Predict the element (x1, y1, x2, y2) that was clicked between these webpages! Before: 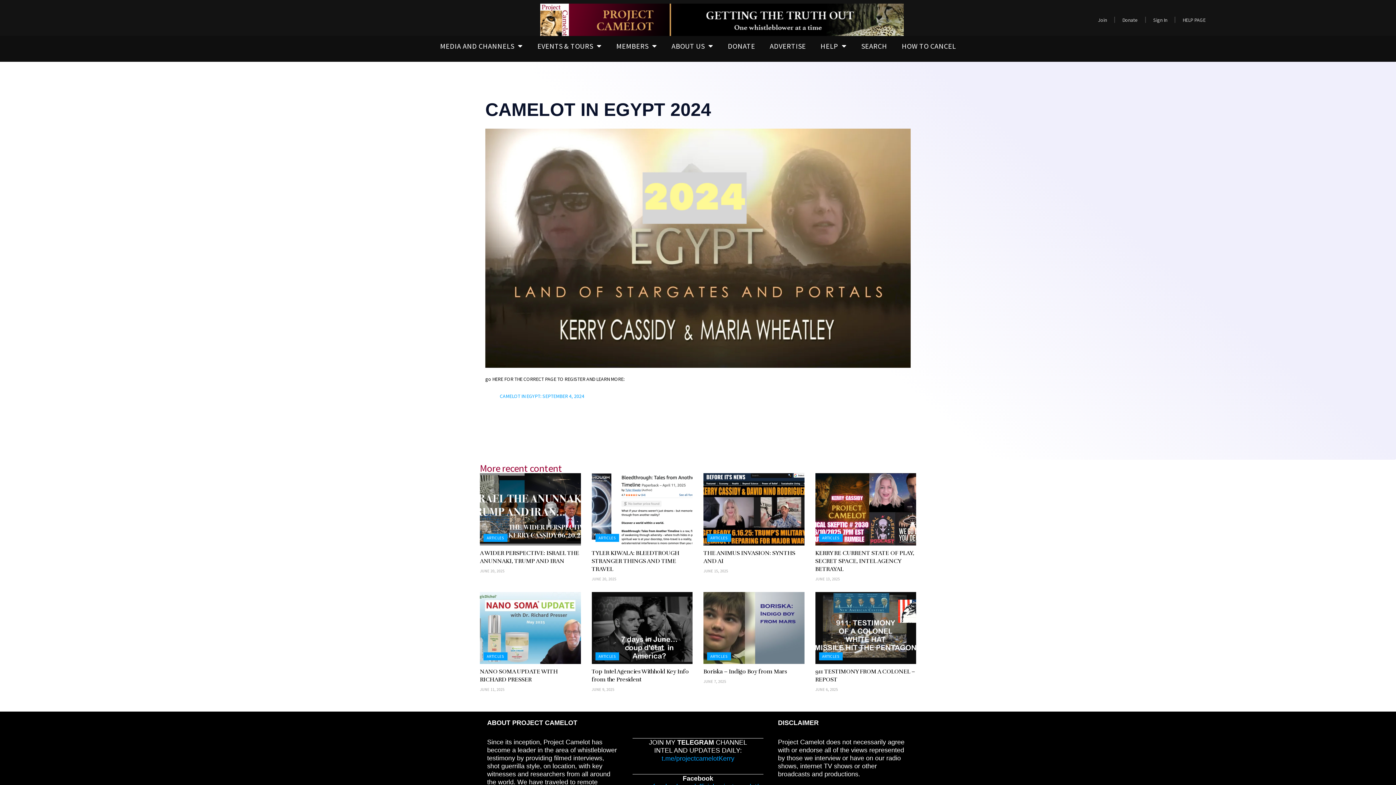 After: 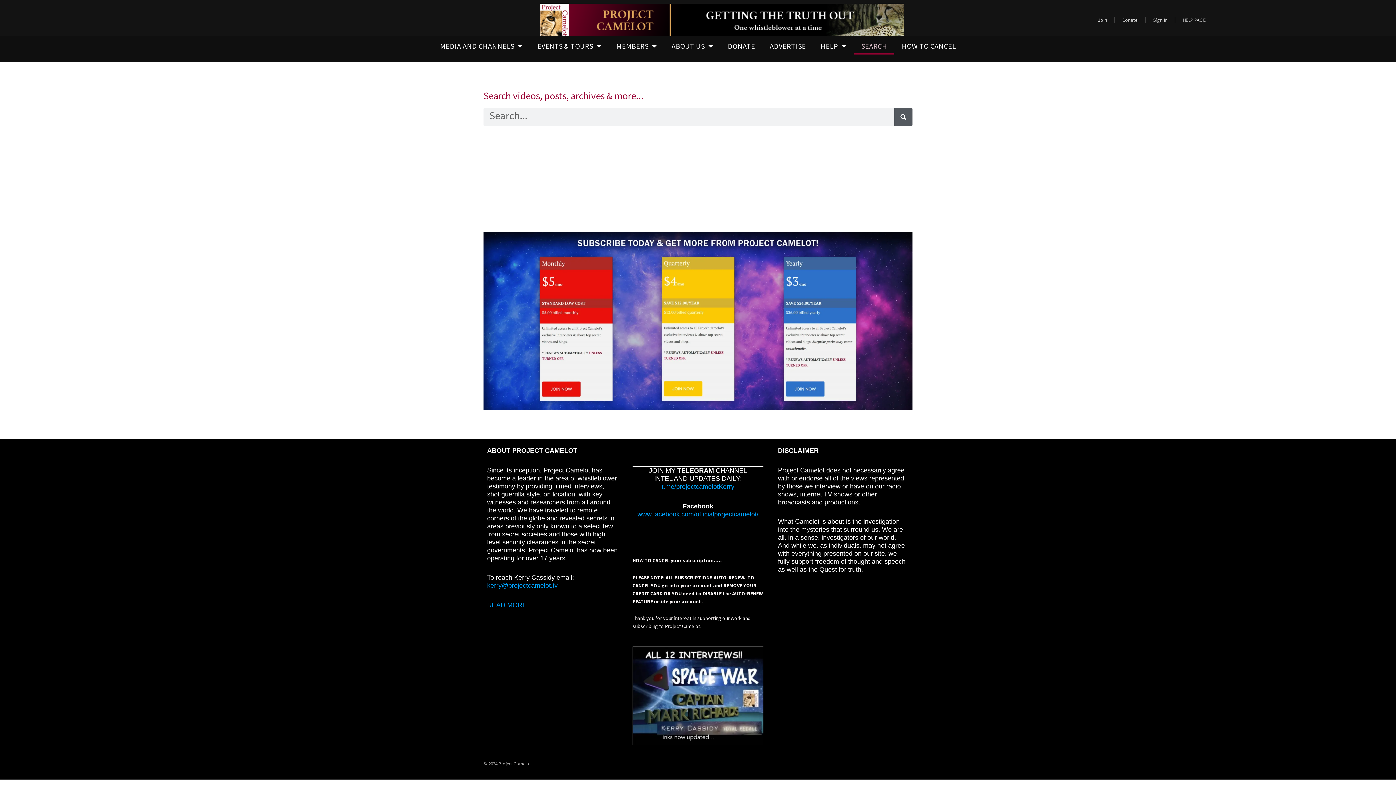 Action: label: SEARCH bbox: (854, 37, 894, 54)